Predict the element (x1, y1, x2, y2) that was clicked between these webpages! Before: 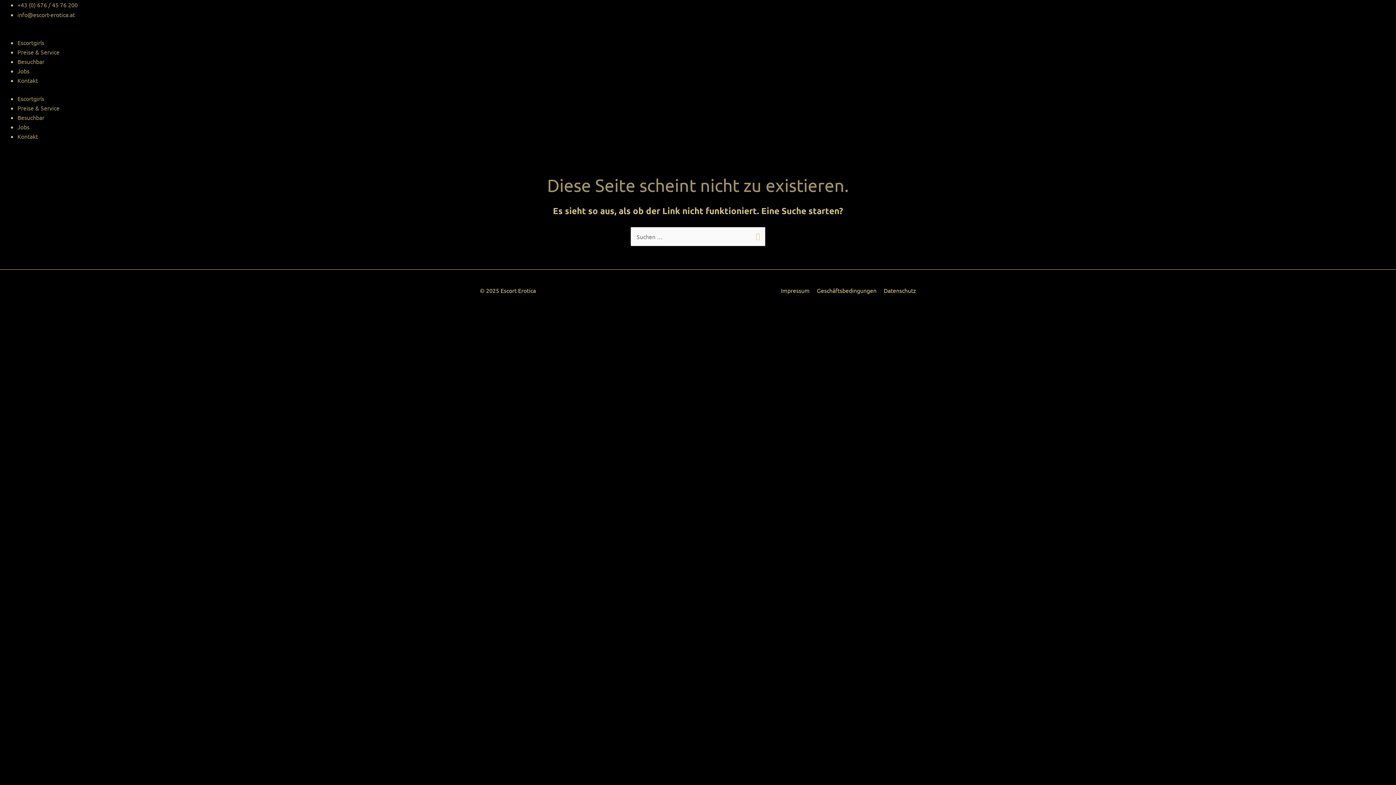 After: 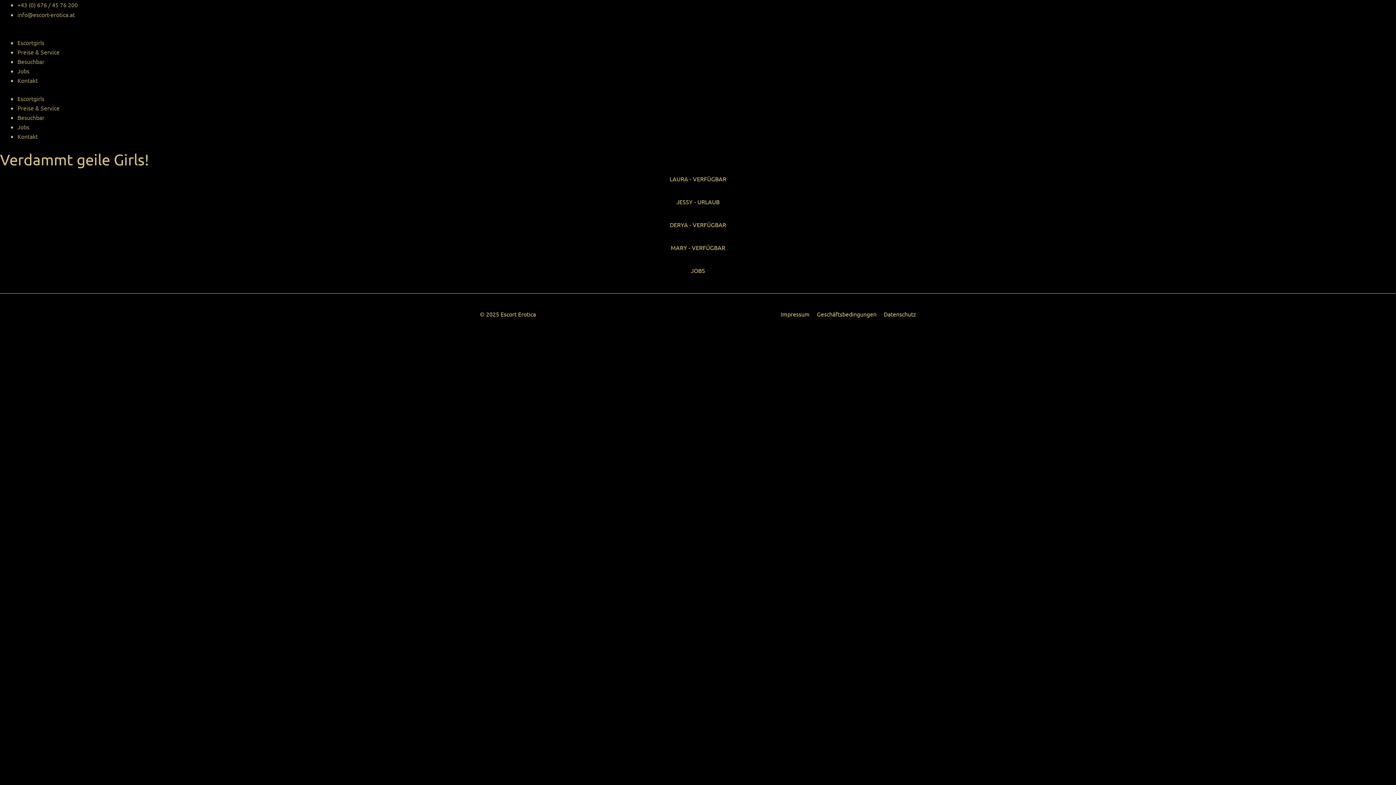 Action: label: Escortgirls bbox: (17, 38, 44, 46)